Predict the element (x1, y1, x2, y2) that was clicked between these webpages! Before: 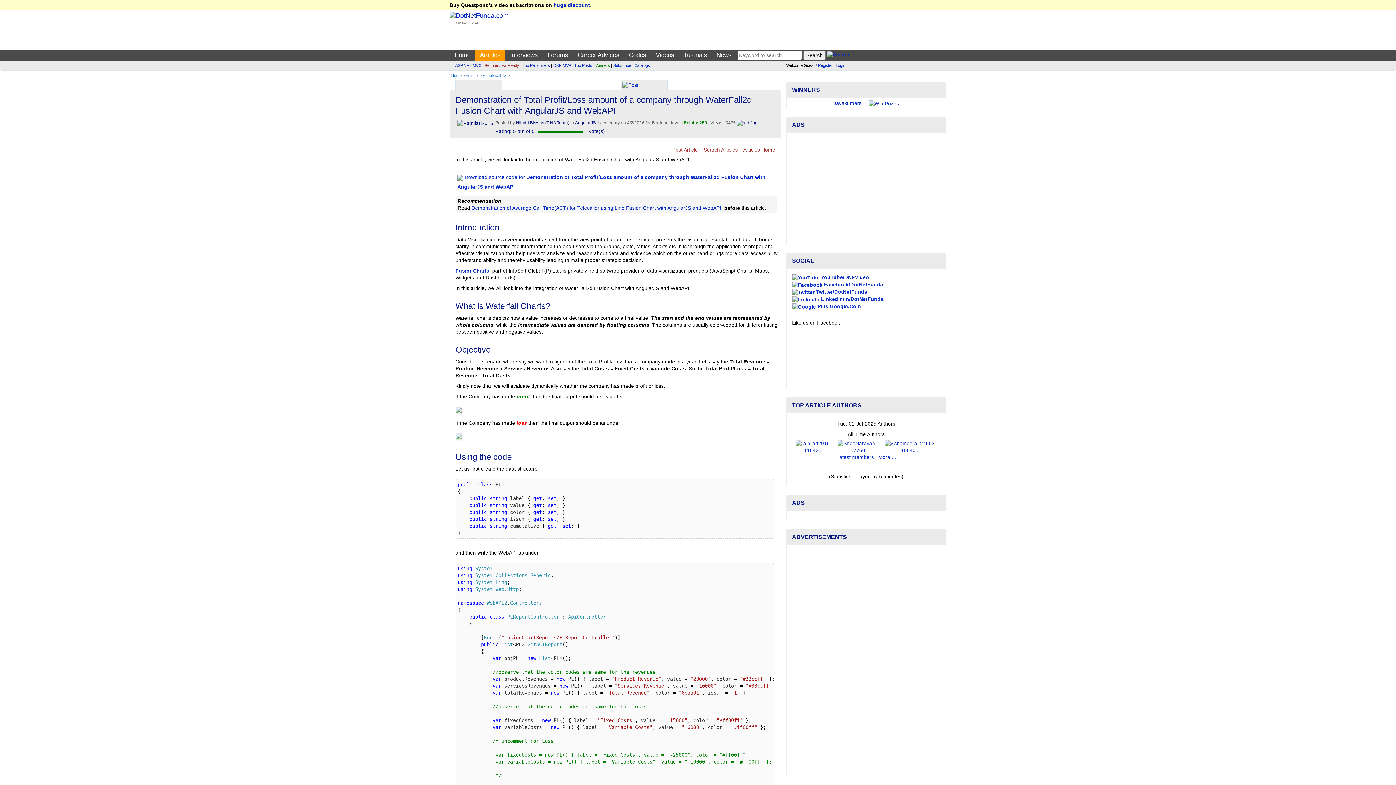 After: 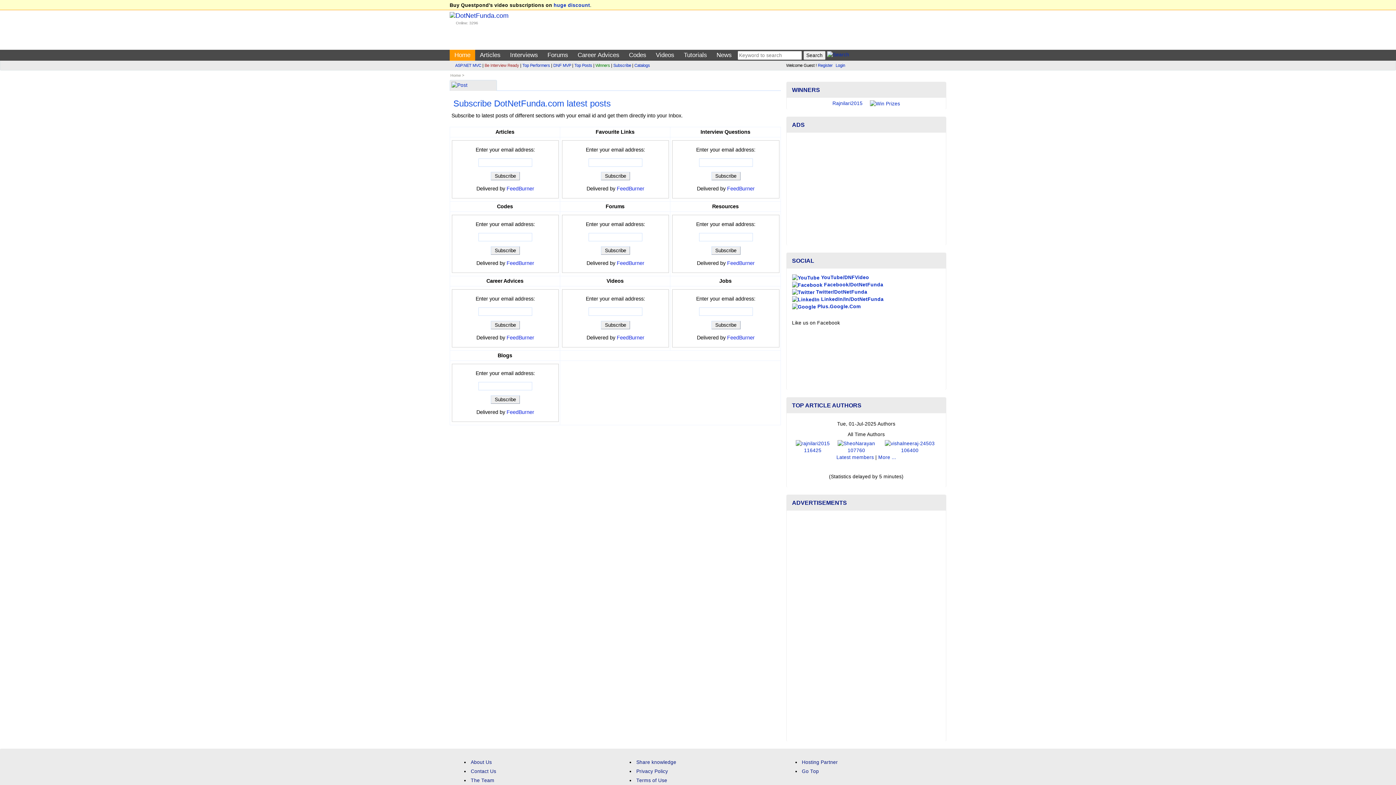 Action: bbox: (613, 63, 631, 67) label: Subscribe